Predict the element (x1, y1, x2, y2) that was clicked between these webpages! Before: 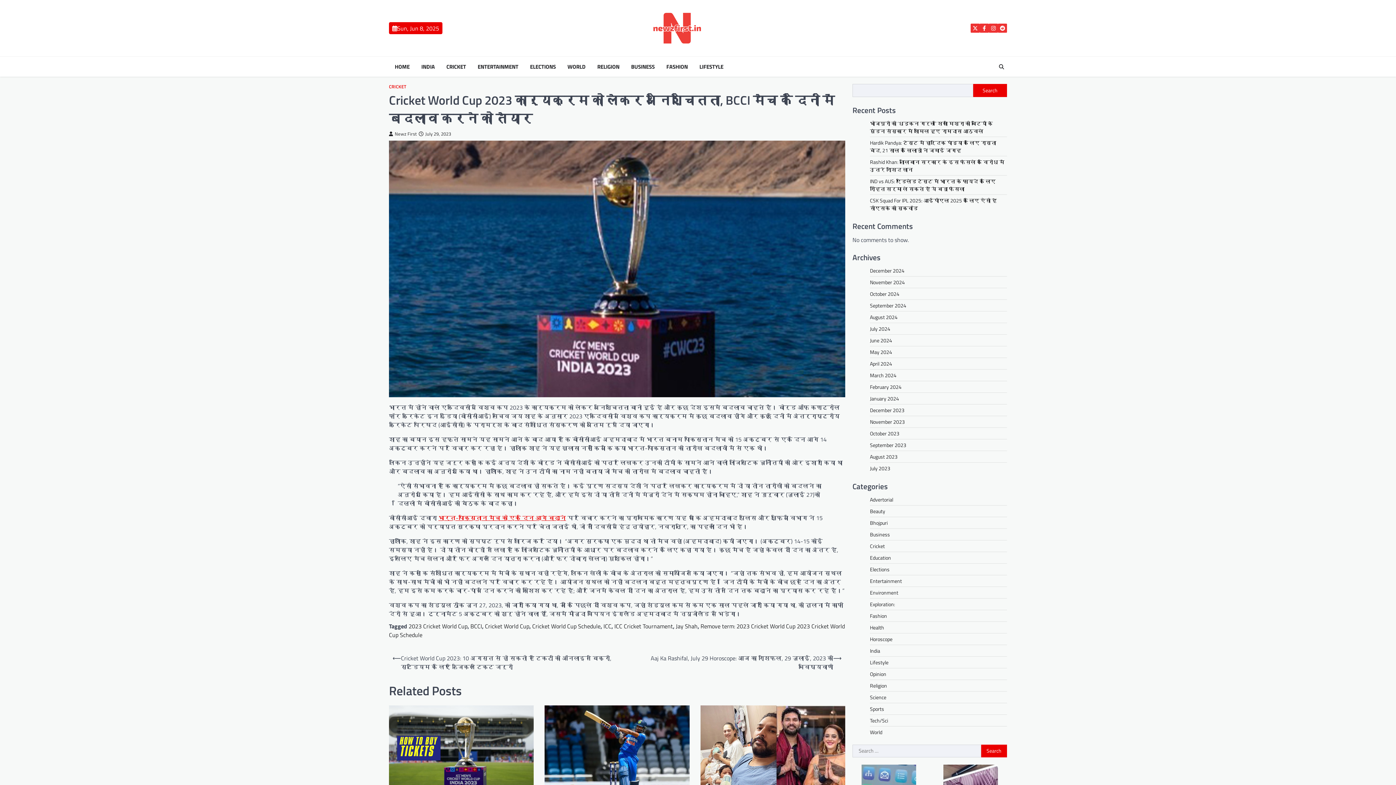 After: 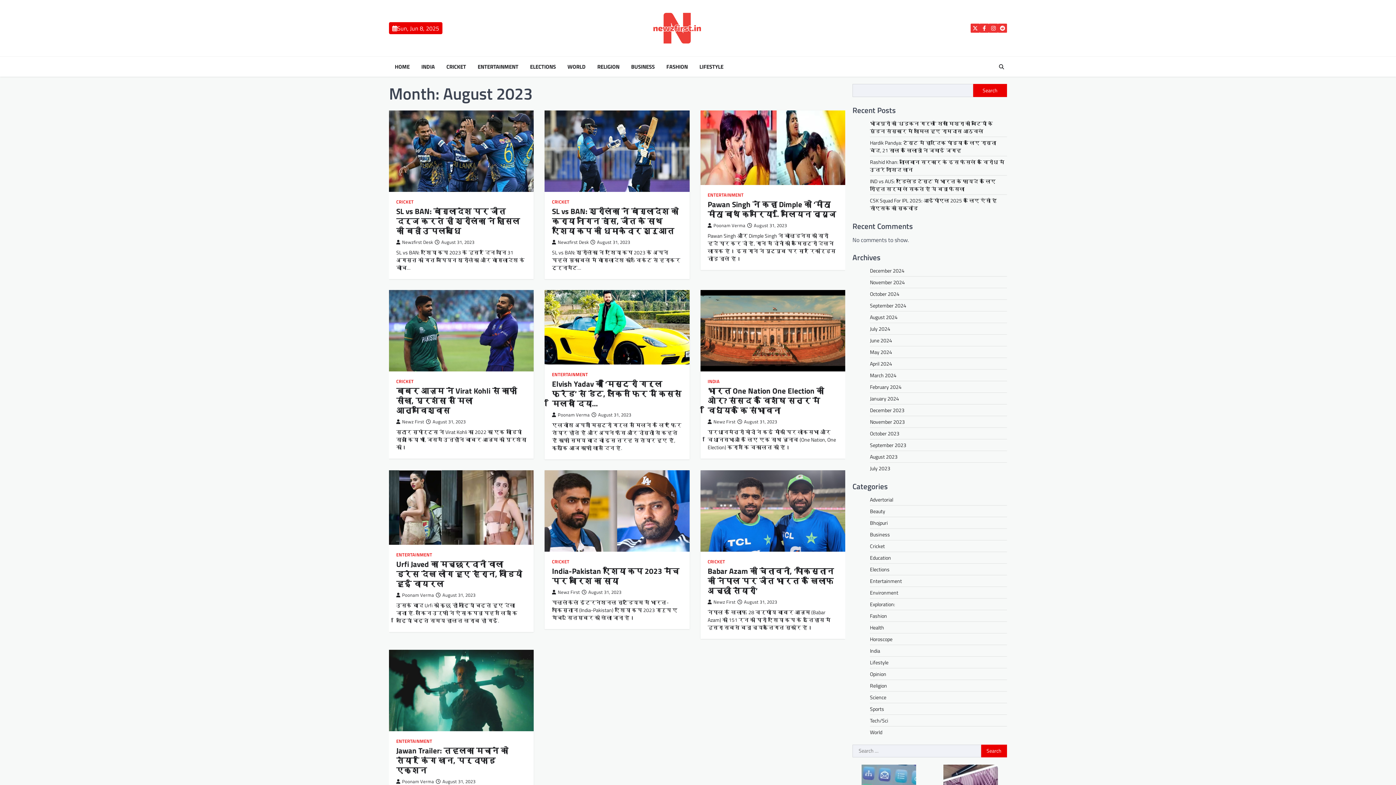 Action: bbox: (870, 452, 897, 460) label: August 2023